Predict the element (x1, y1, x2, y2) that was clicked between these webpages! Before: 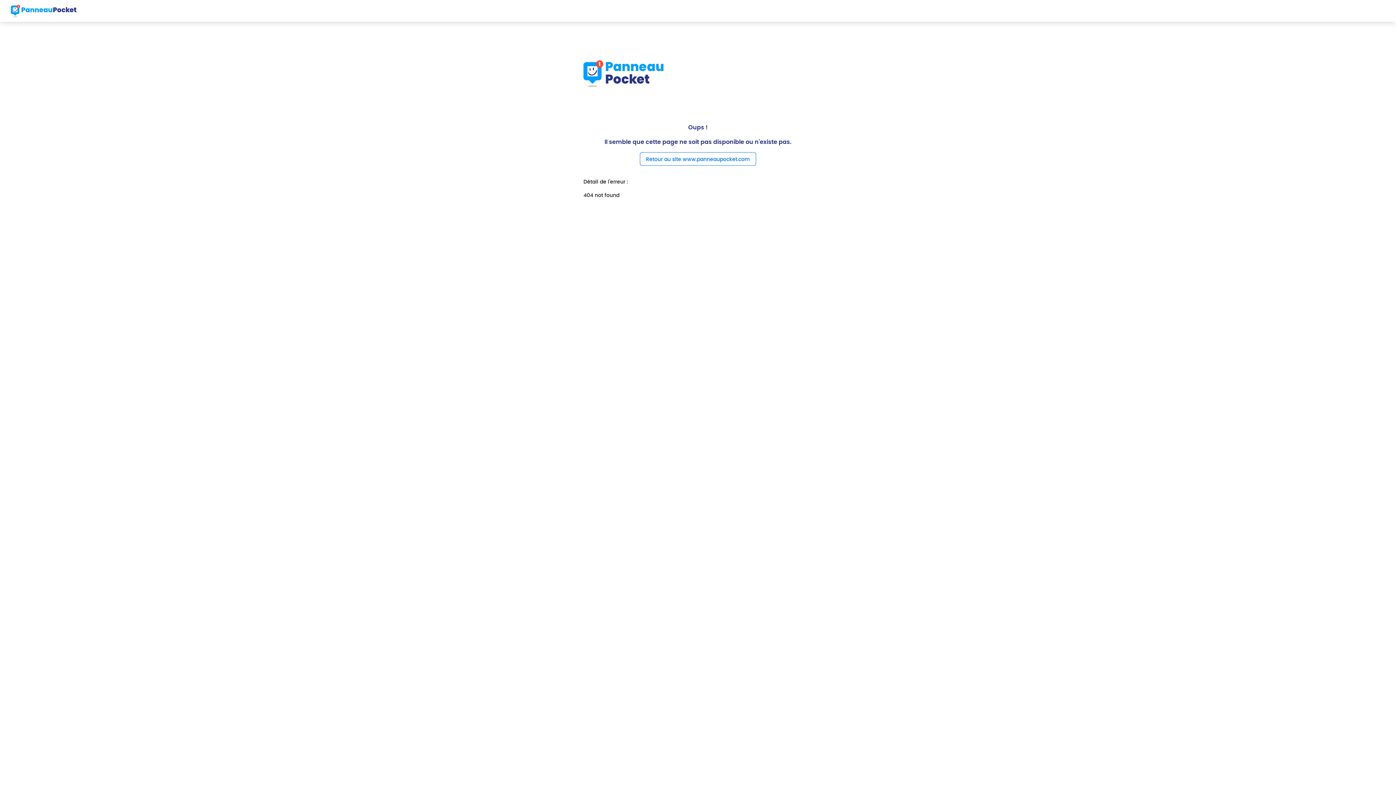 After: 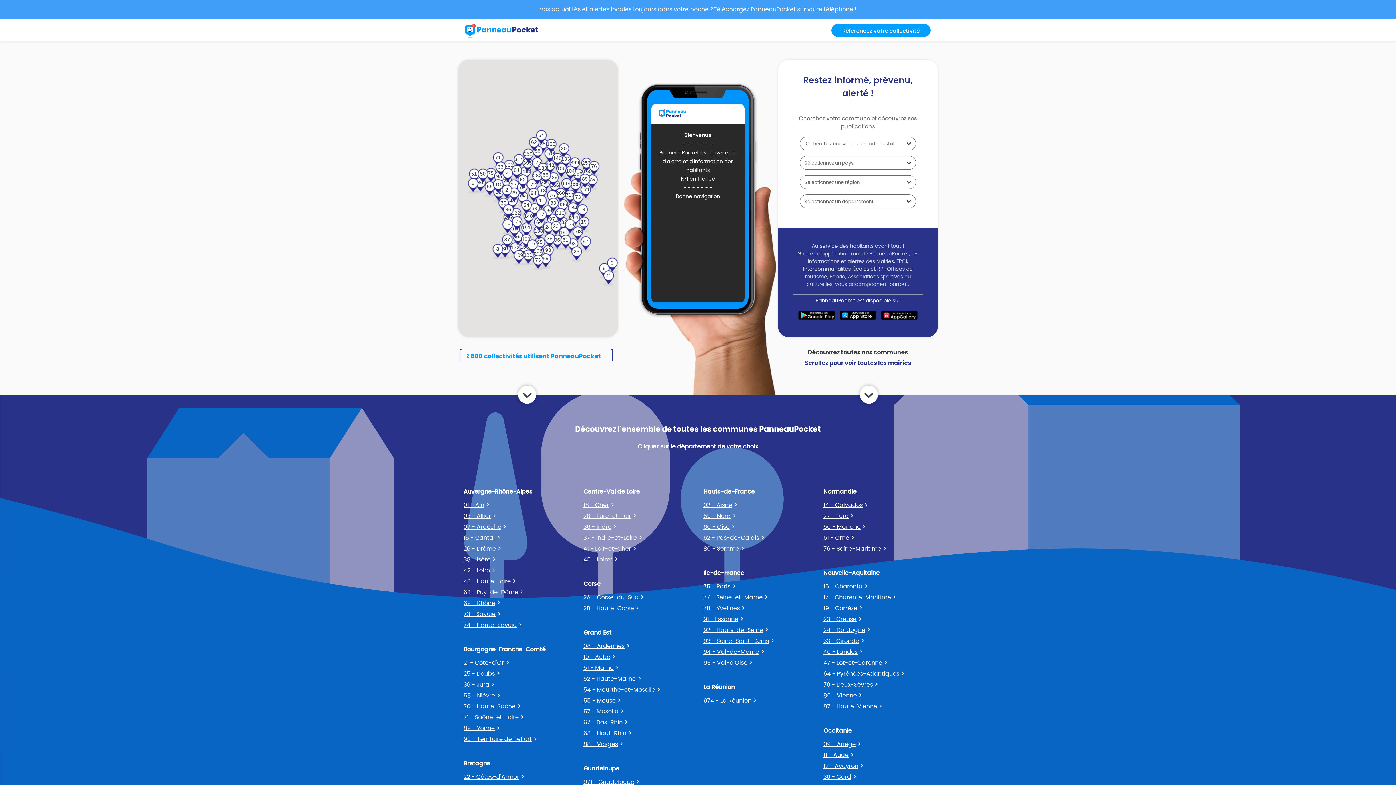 Action: bbox: (10, 2, 76, 18)